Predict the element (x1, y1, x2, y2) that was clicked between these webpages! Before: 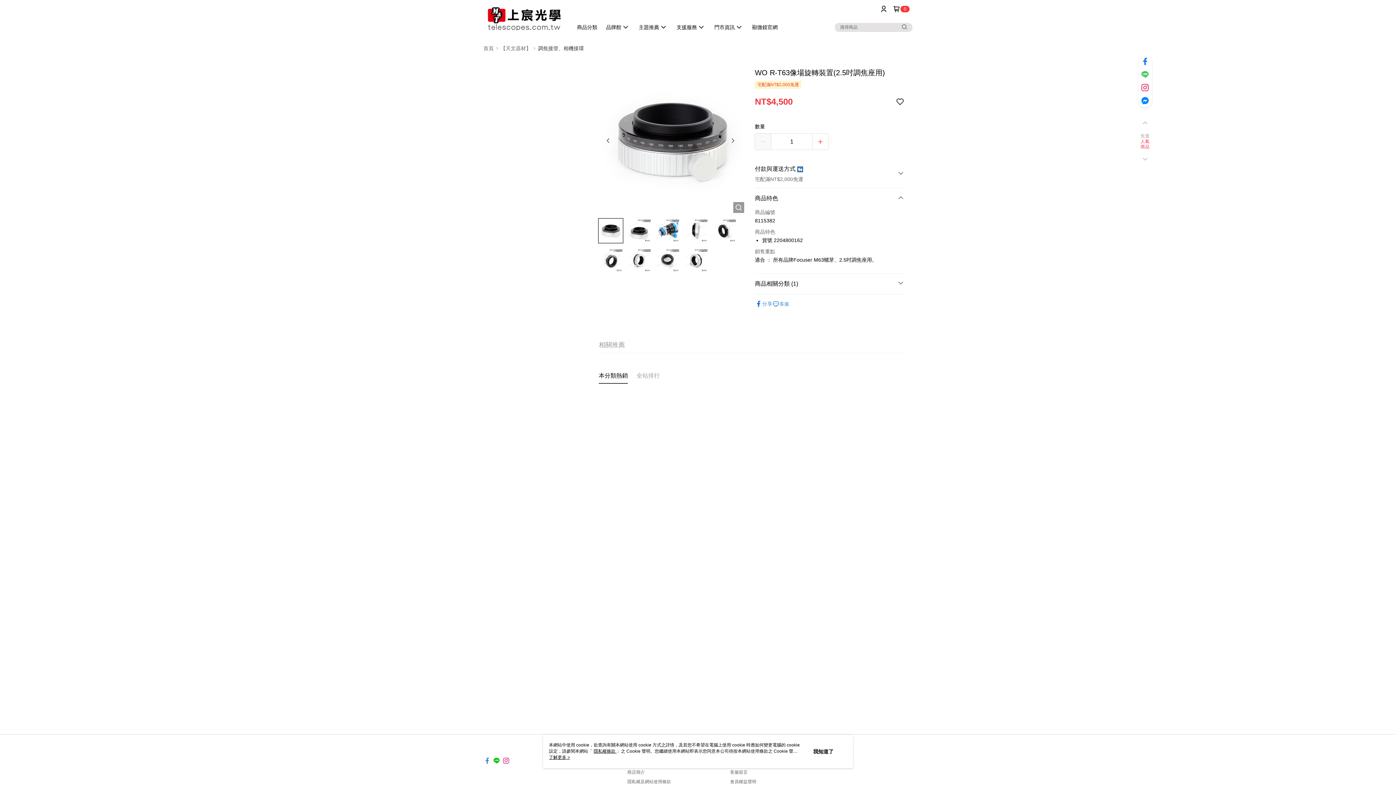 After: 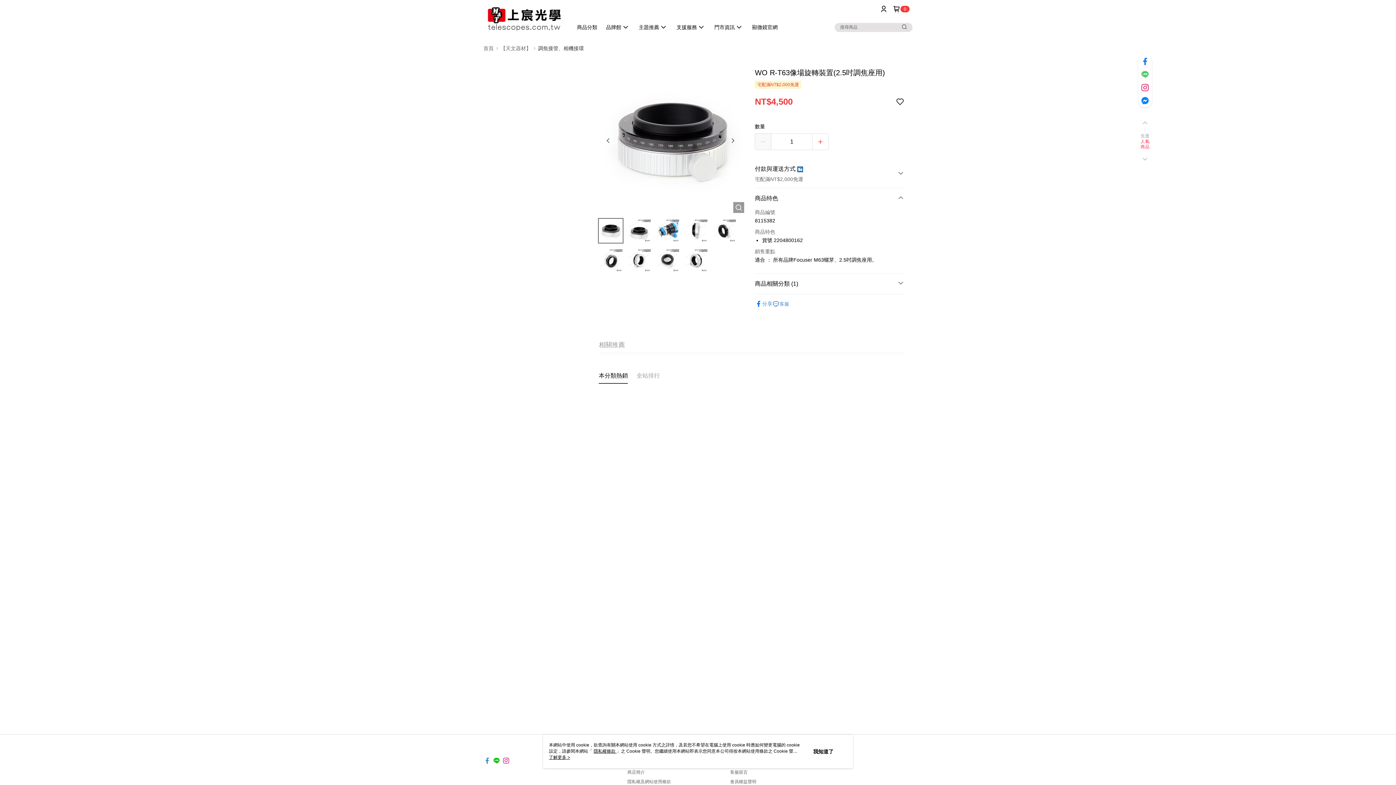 Action: bbox: (483, 752, 490, 758)